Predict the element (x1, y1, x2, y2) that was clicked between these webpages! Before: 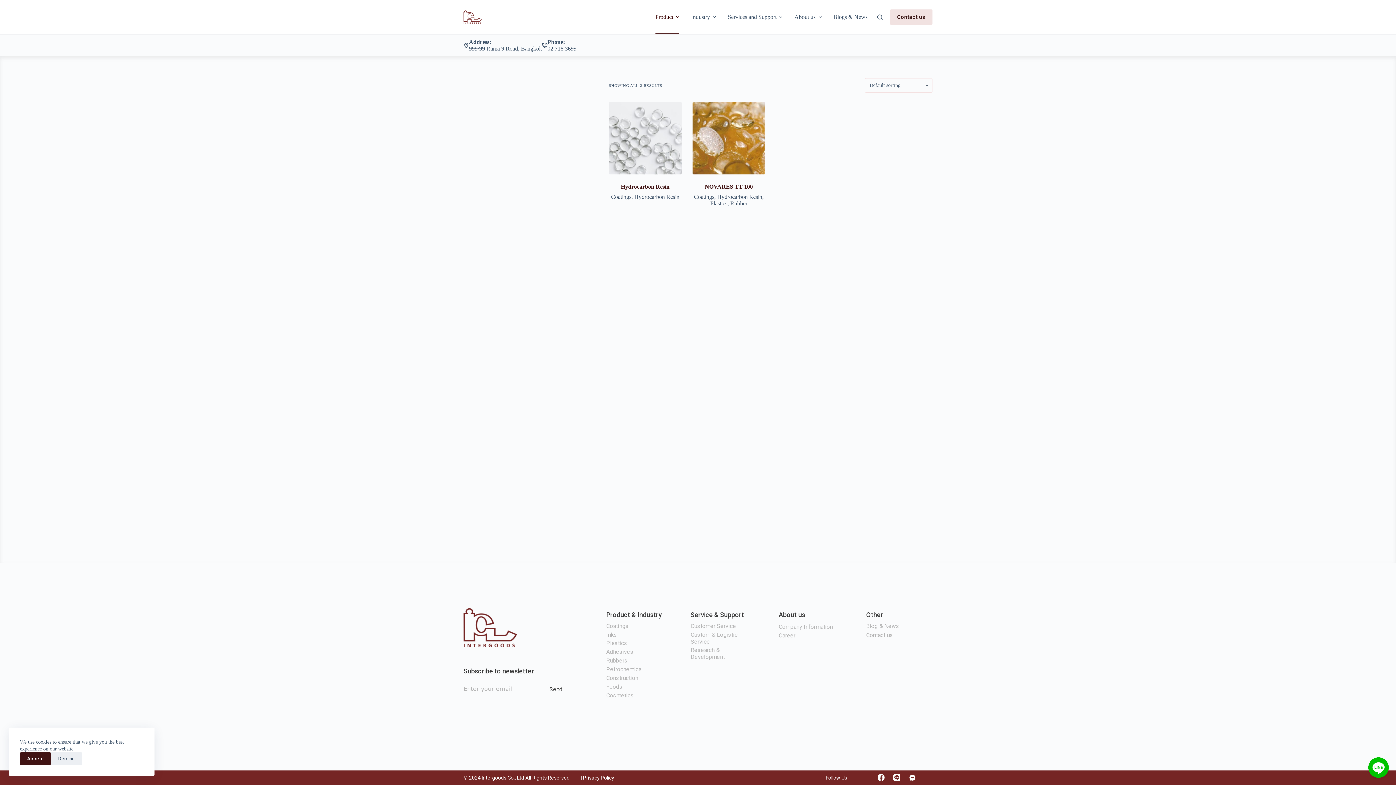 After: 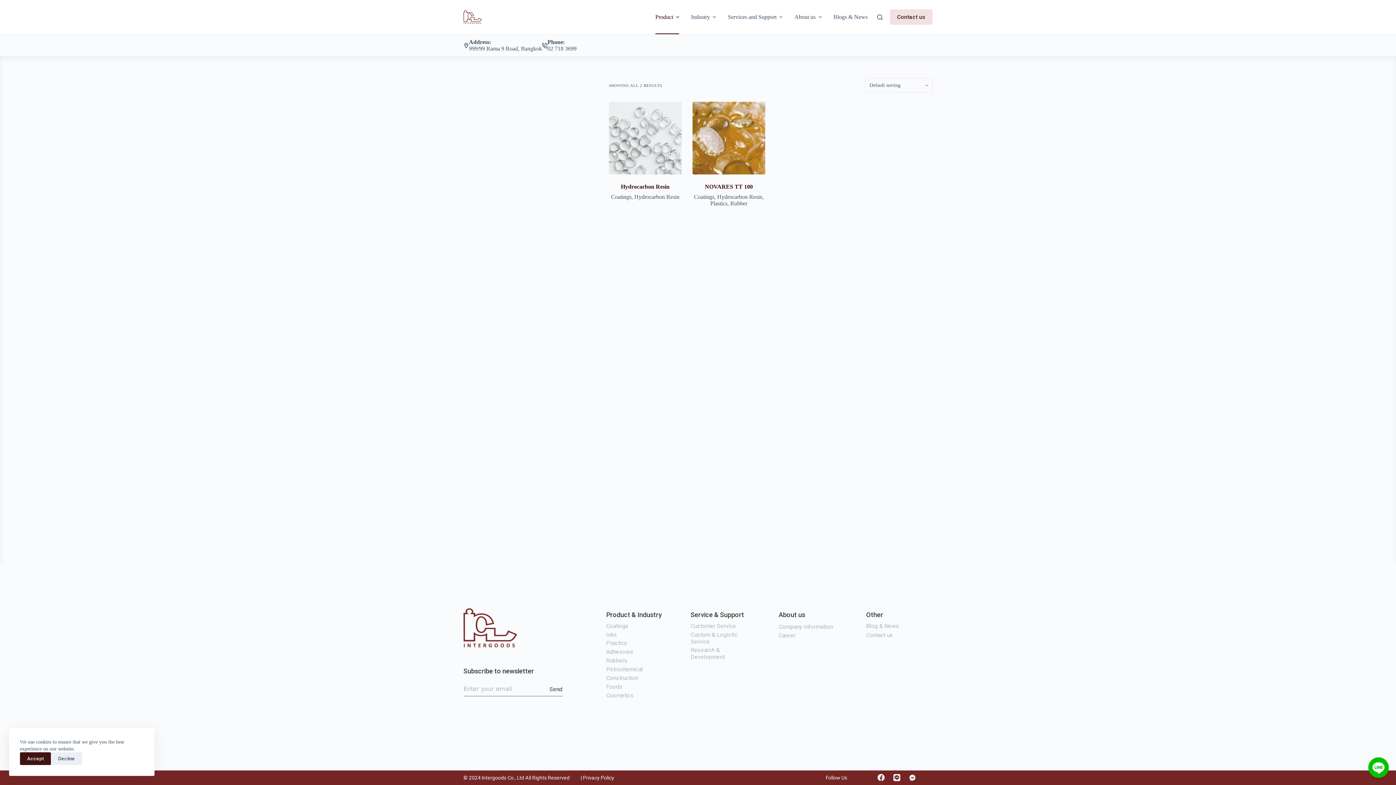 Action: label: Hydrocarbon Resin bbox: (717, 193, 762, 200)